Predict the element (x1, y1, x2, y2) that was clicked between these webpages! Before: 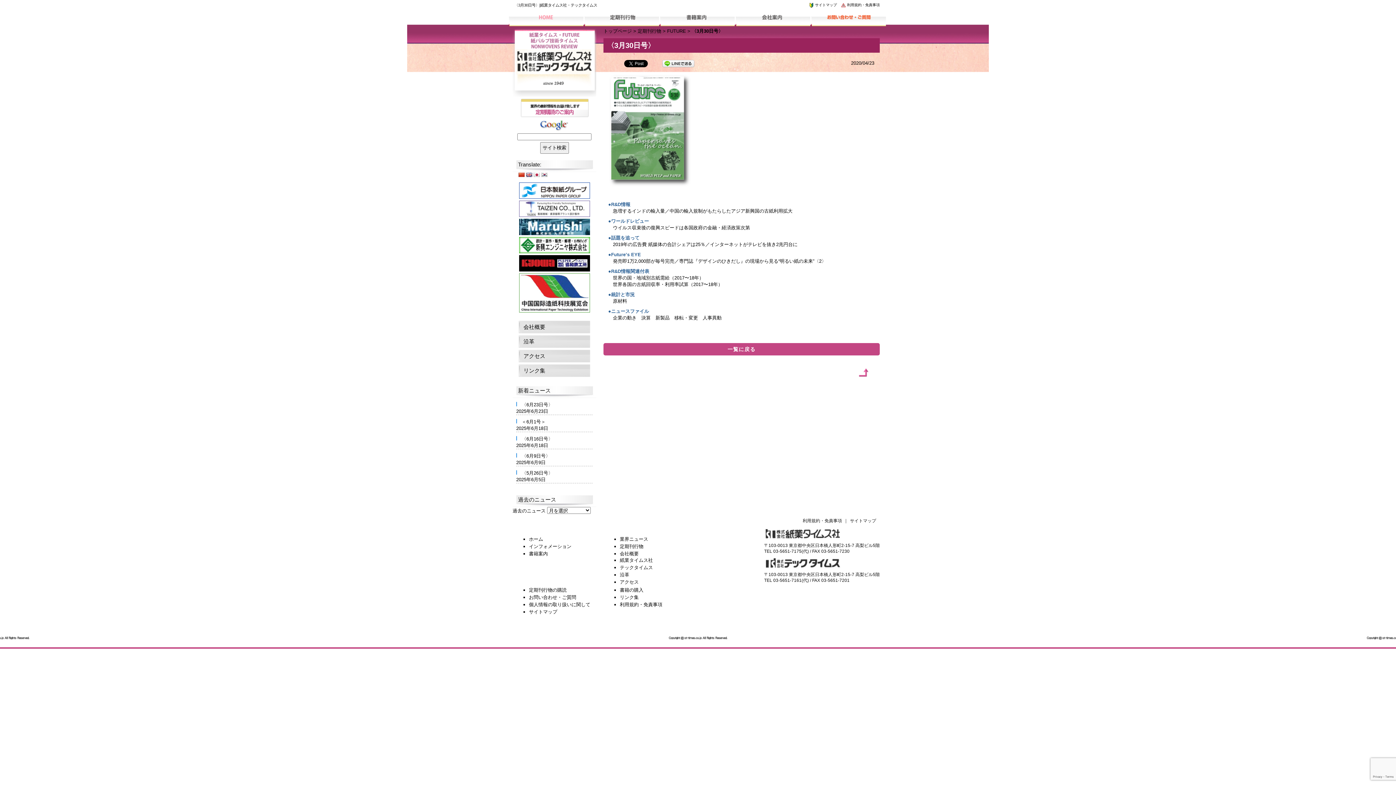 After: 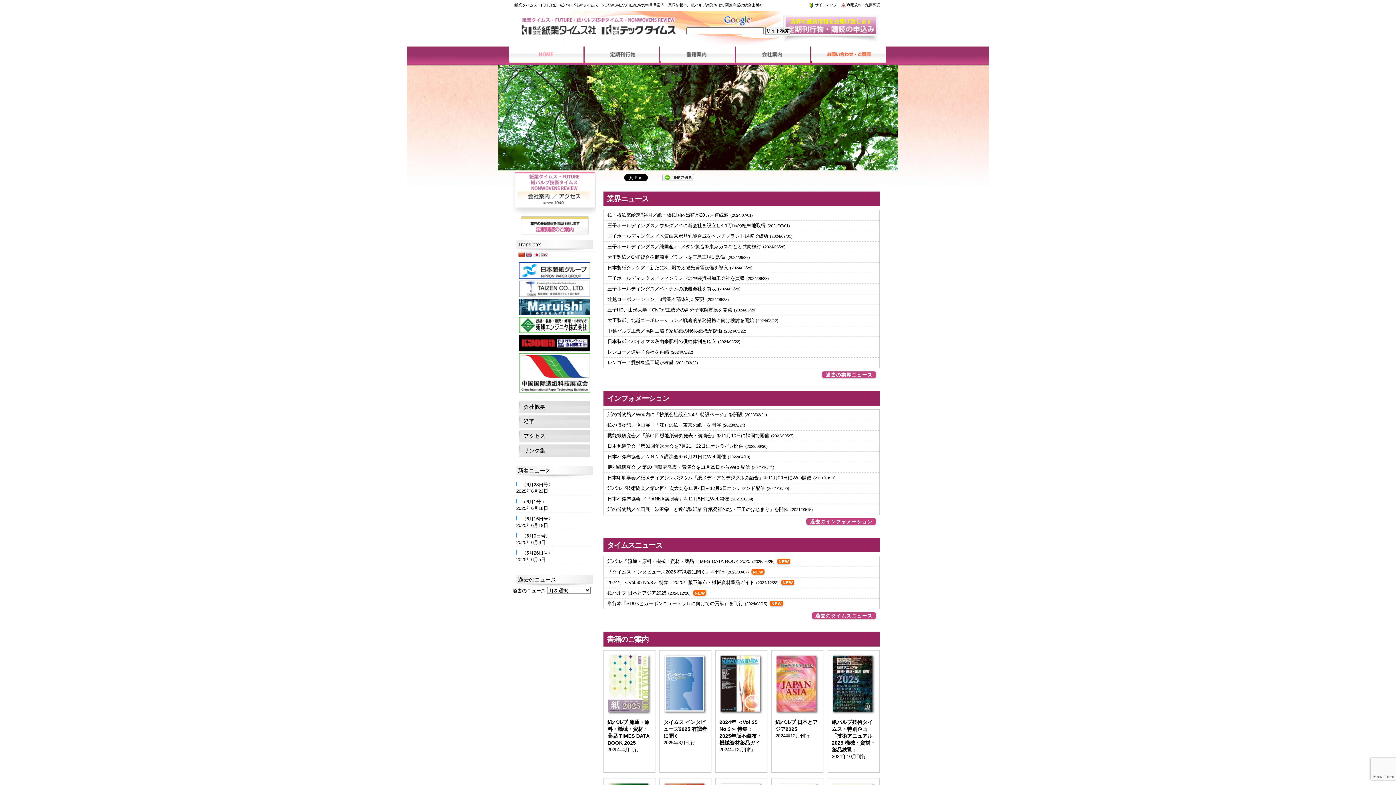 Action: label: ホーム bbox: (529, 536, 543, 542)